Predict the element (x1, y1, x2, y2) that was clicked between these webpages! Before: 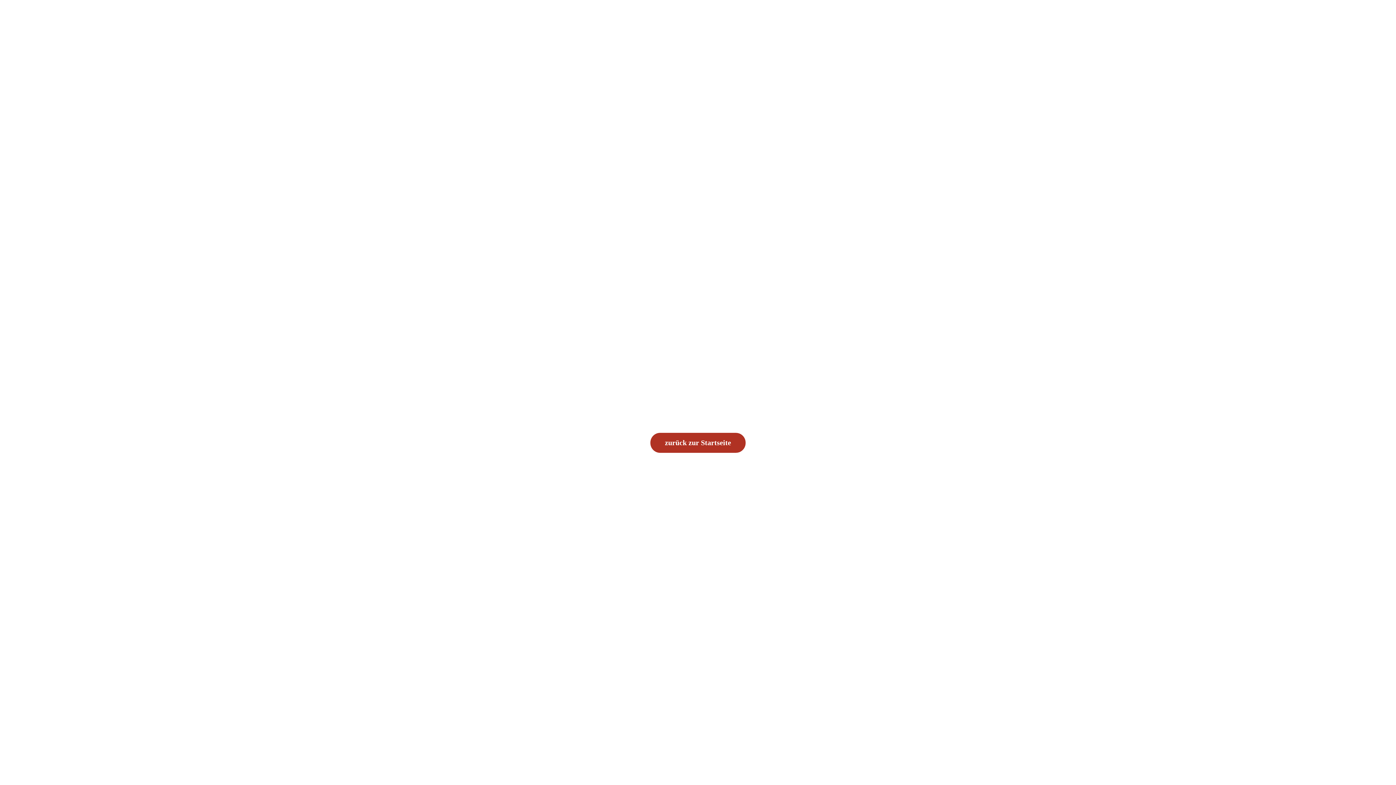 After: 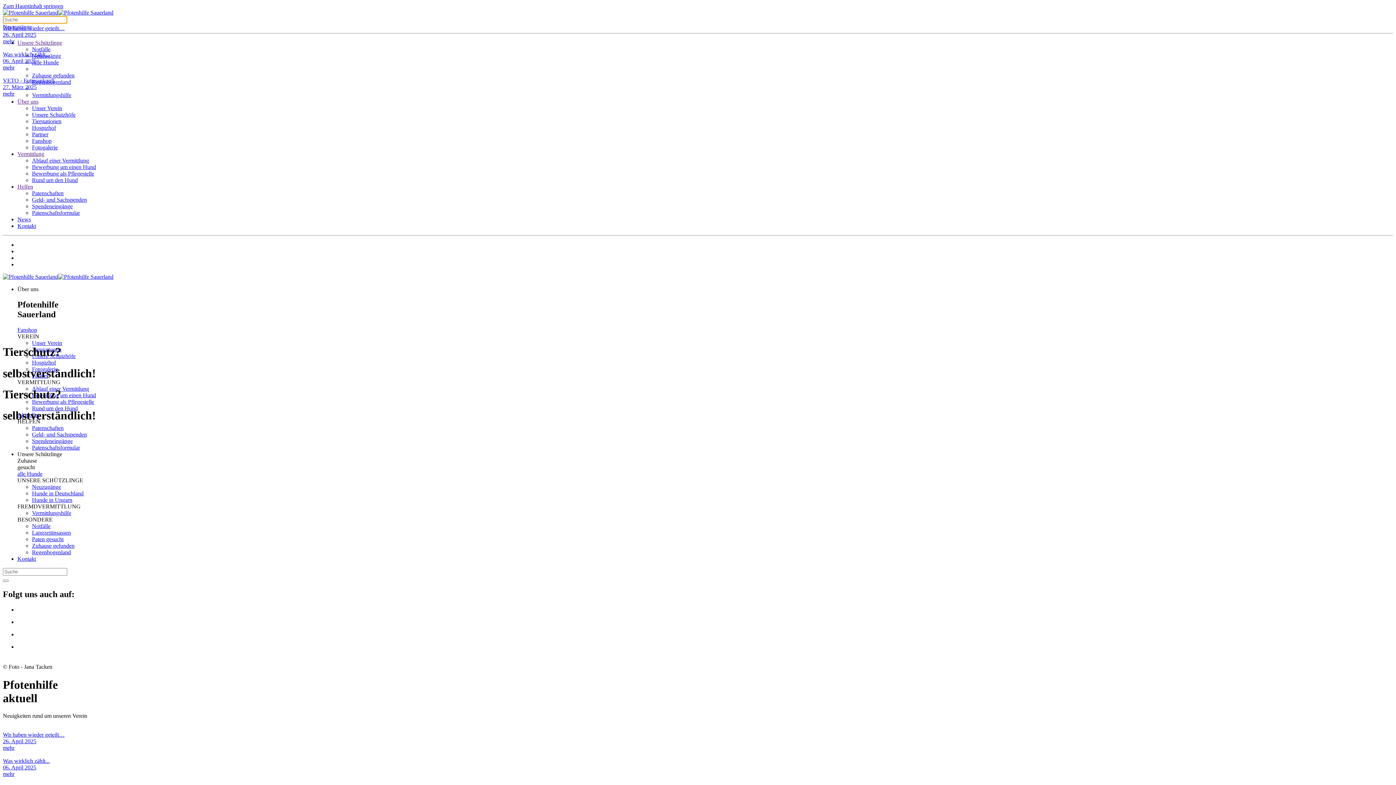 Action: bbox: (650, 433, 745, 453) label: zurück zur Startseite